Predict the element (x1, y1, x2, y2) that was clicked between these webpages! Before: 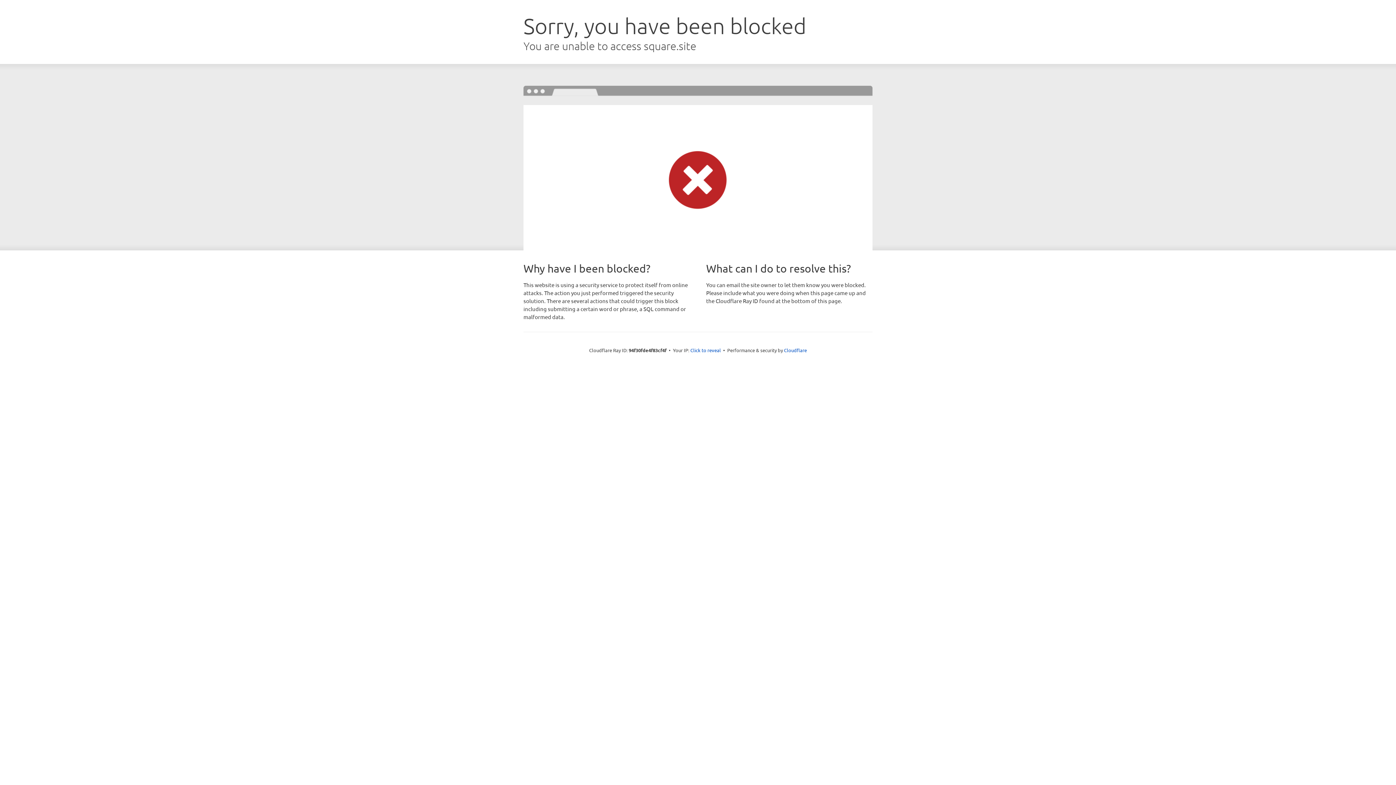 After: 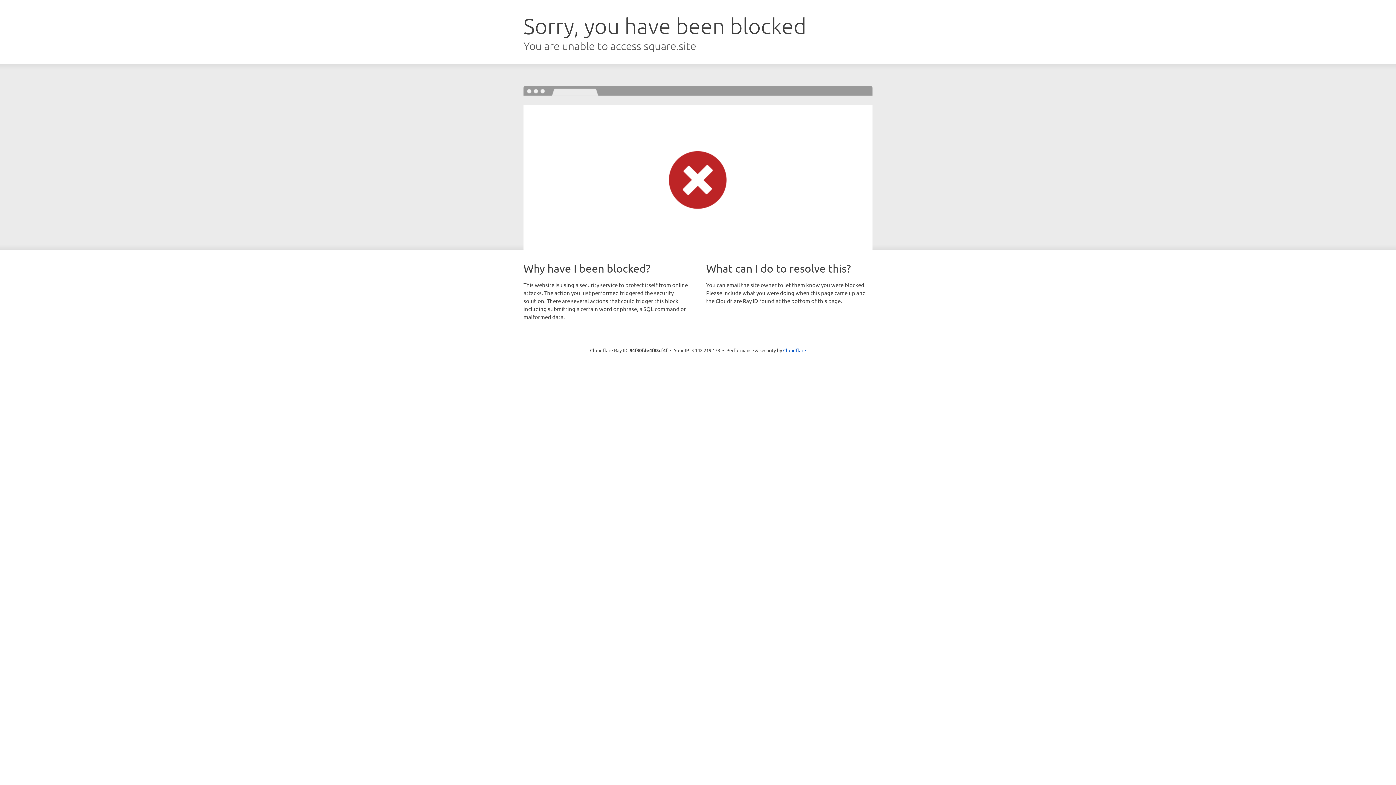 Action: bbox: (690, 346, 721, 353) label: Click to reveal